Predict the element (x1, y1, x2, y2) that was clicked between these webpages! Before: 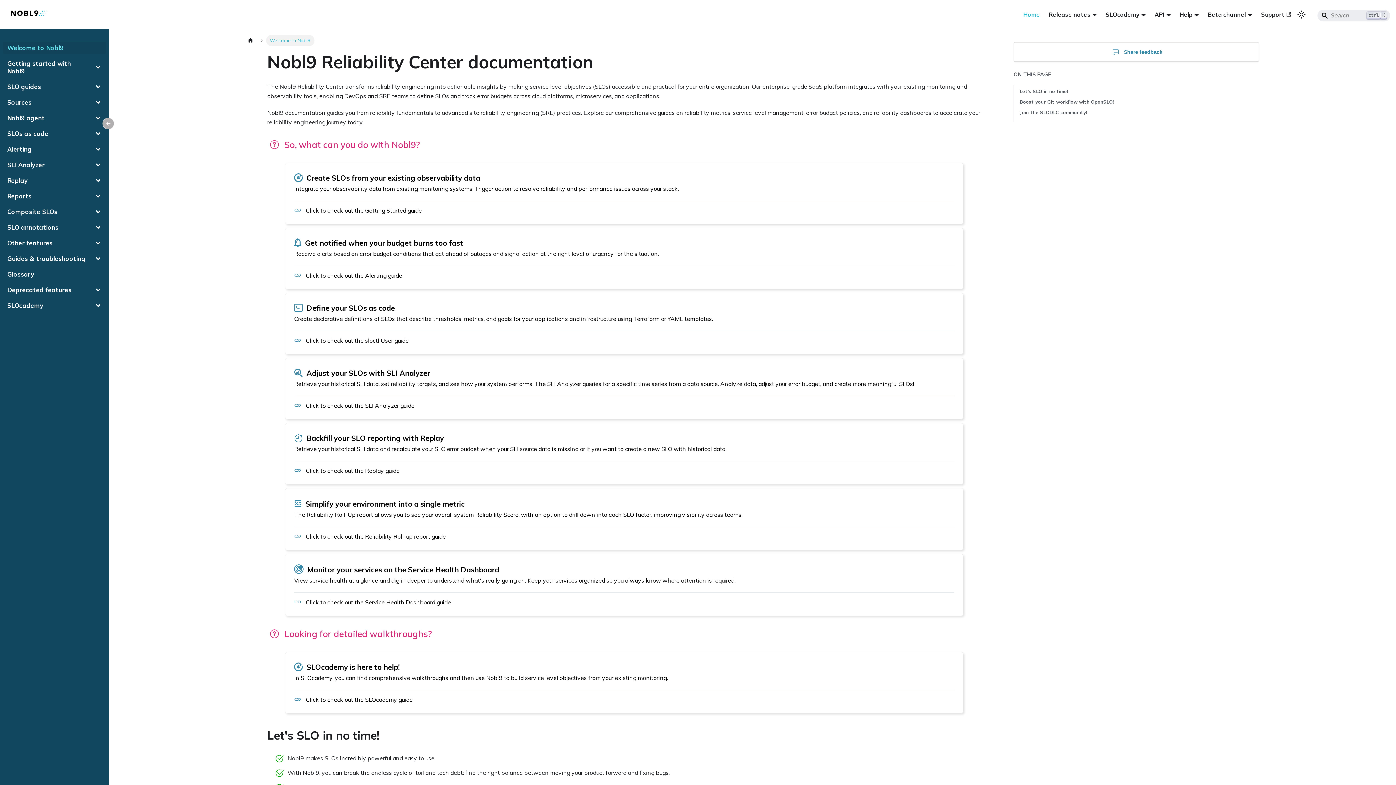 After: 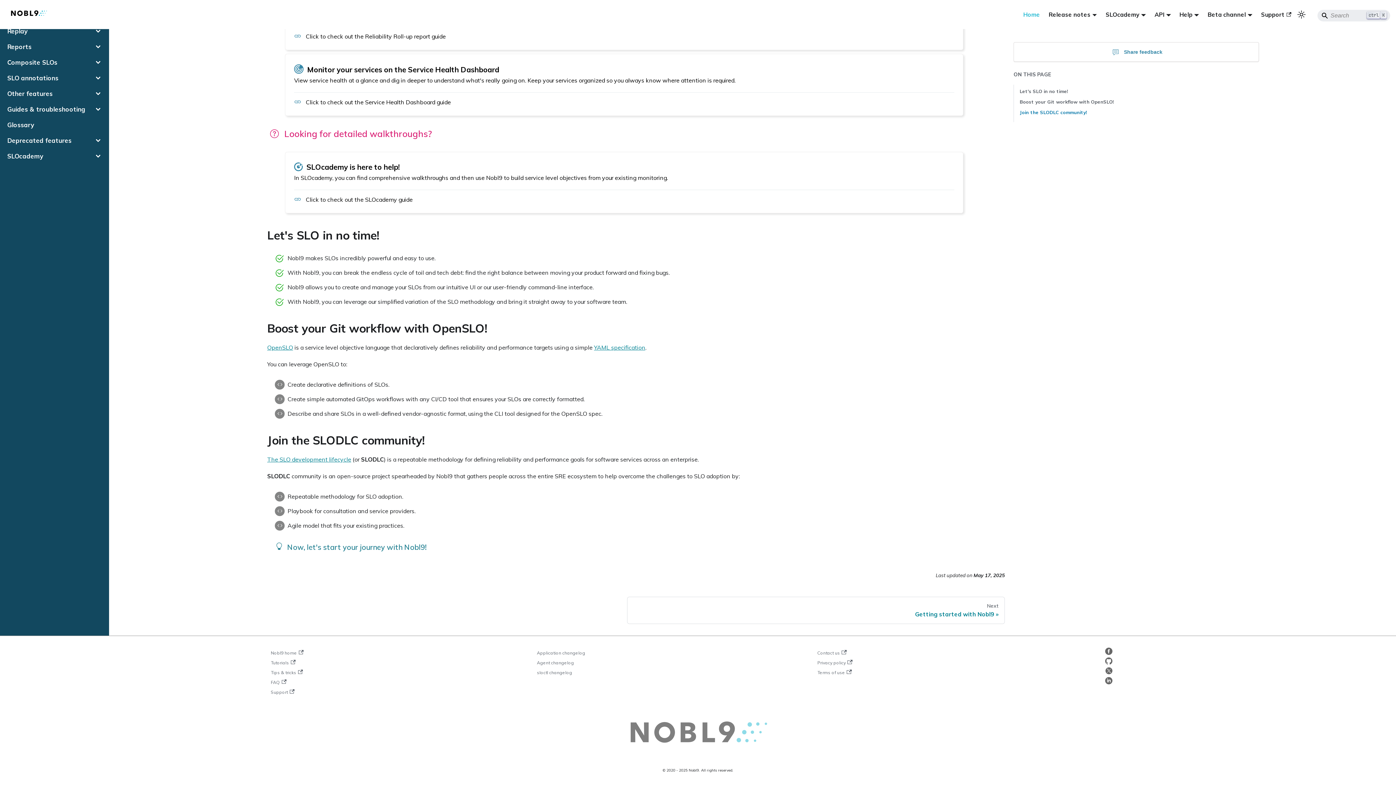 Action: label: Join the SLODLC community! bbox: (1020, 108, 1261, 116)